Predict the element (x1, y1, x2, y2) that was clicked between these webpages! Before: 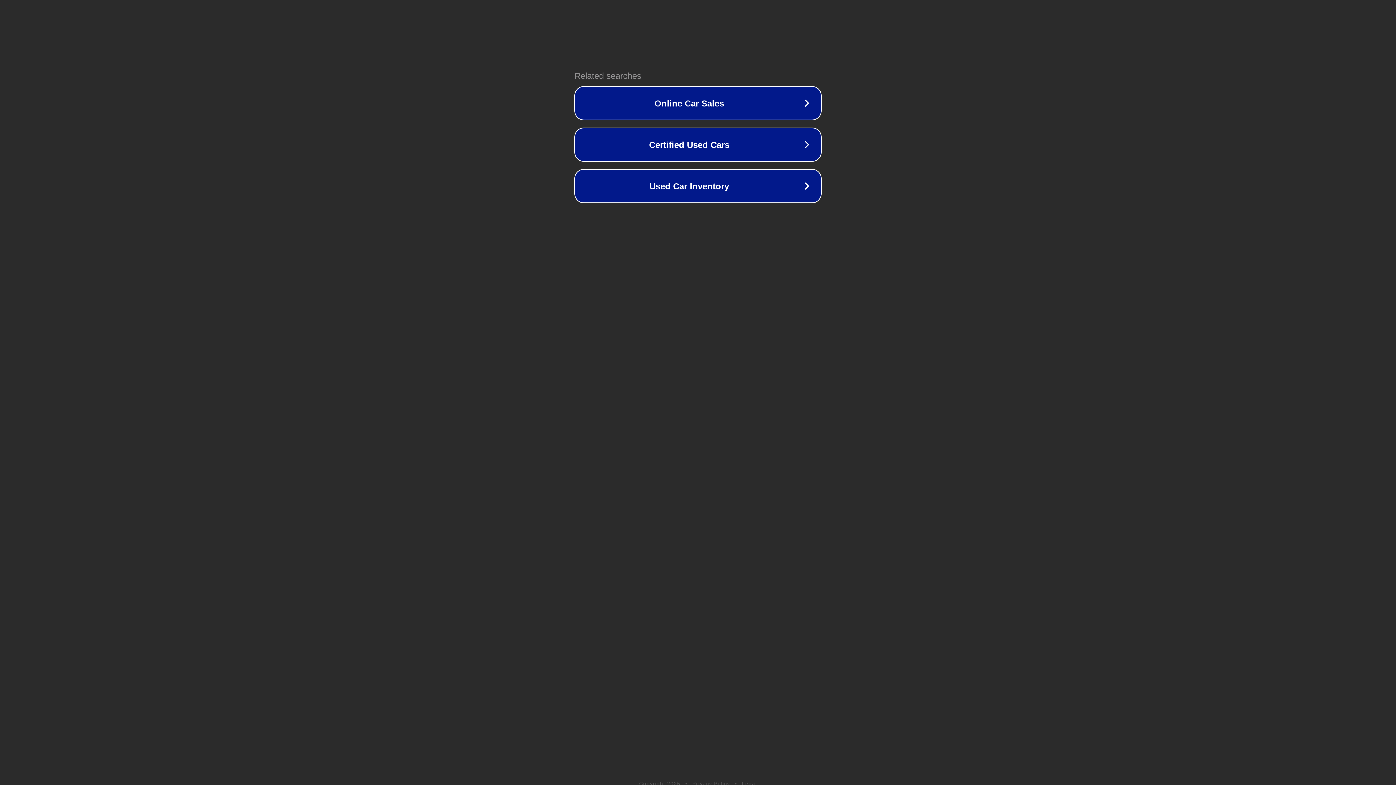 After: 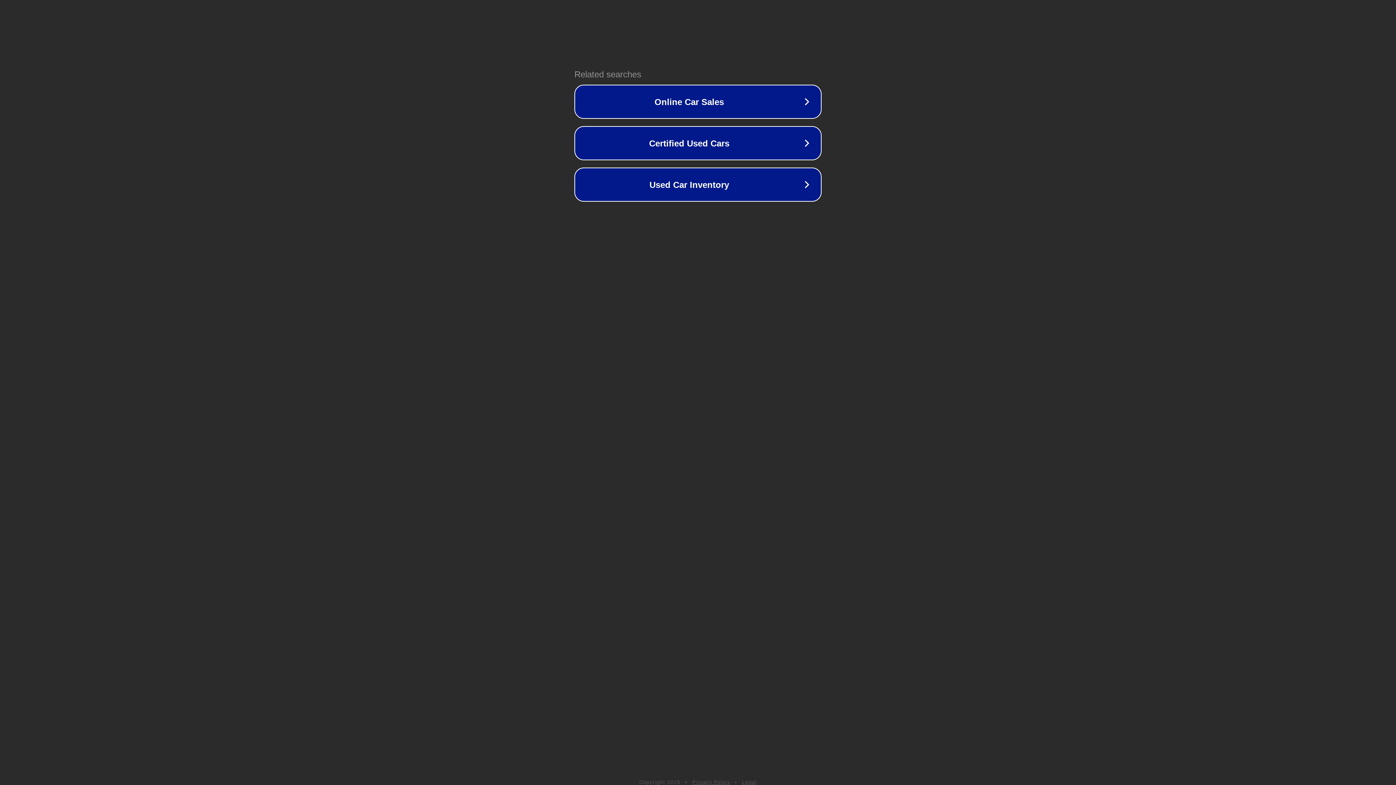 Action: bbox: (692, 781, 730, 786) label: Privacy Policy